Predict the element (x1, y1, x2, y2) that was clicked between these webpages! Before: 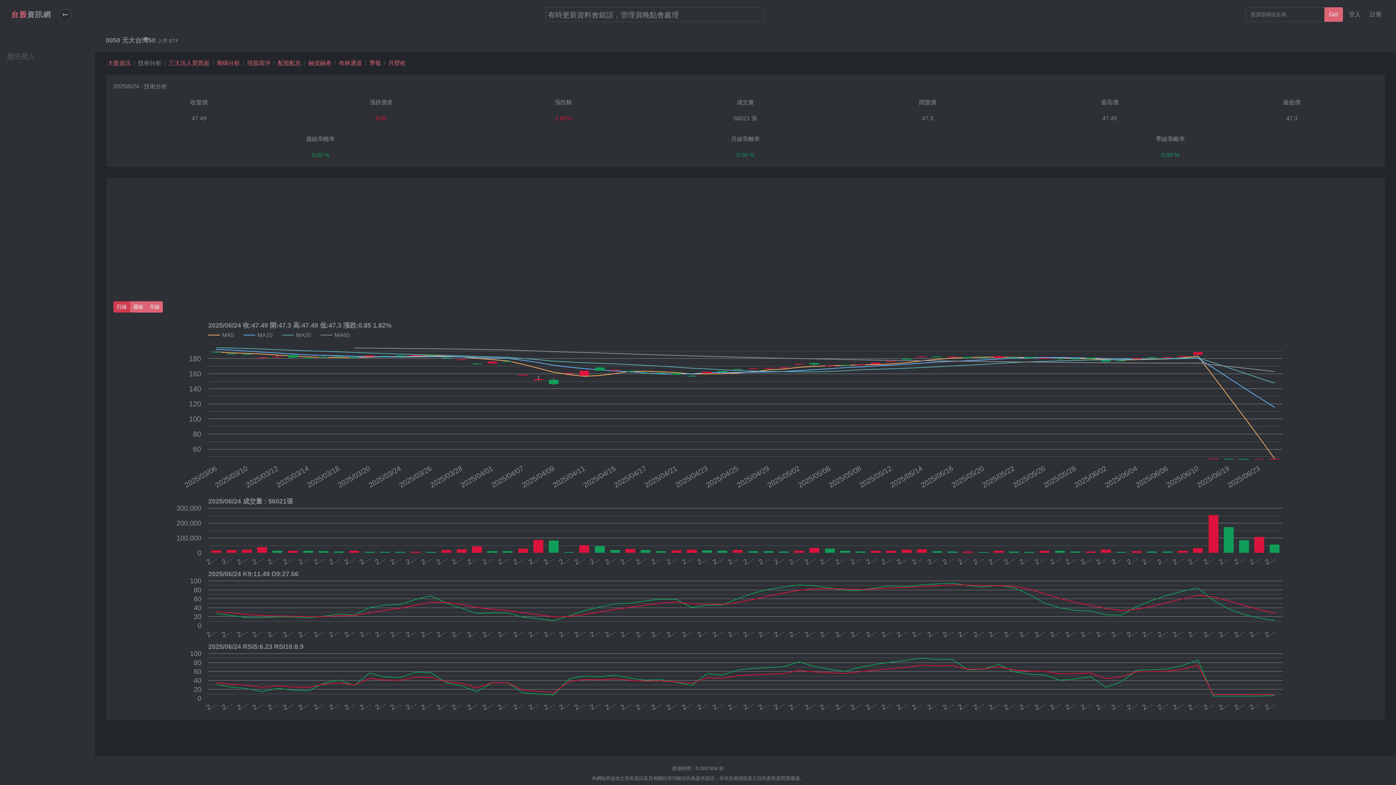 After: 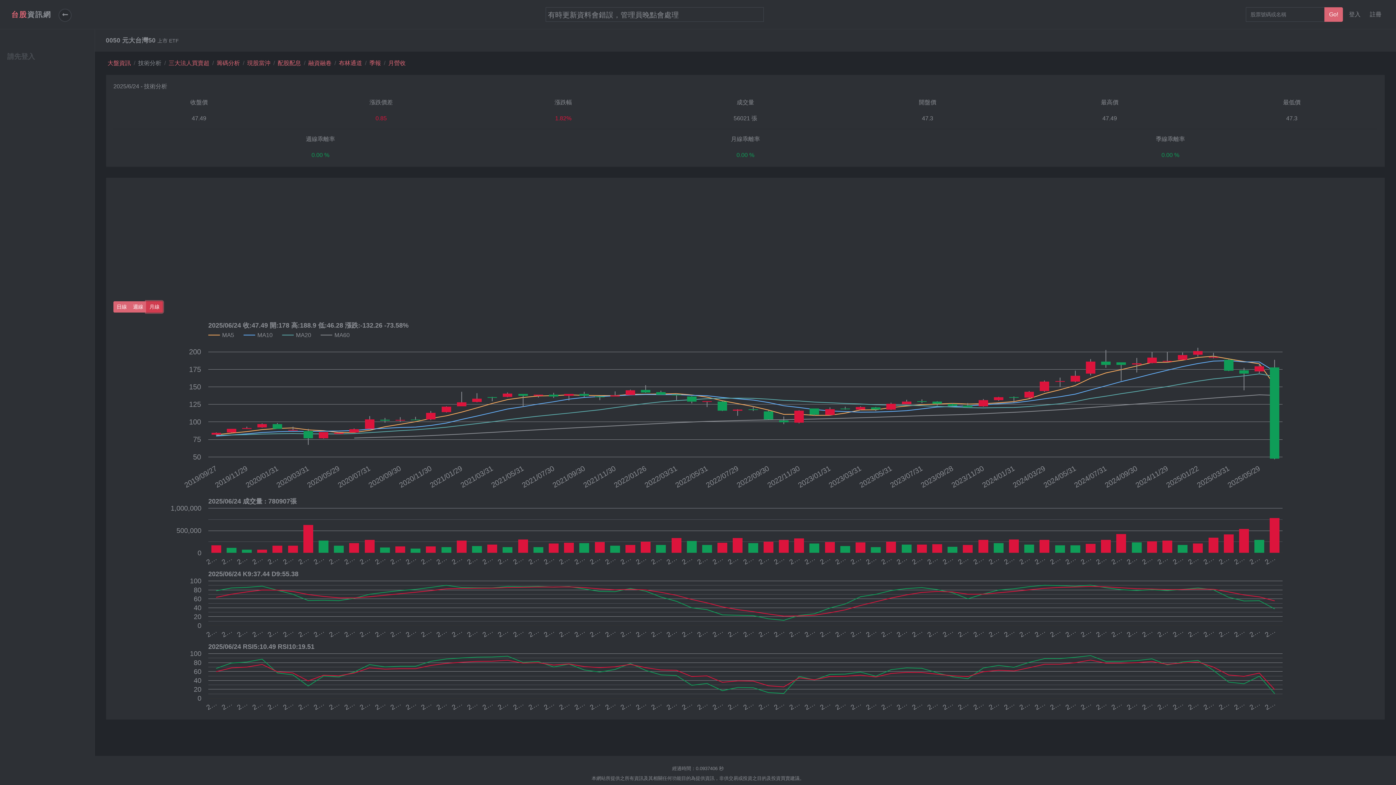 Action: label: 月線 bbox: (146, 301, 162, 312)